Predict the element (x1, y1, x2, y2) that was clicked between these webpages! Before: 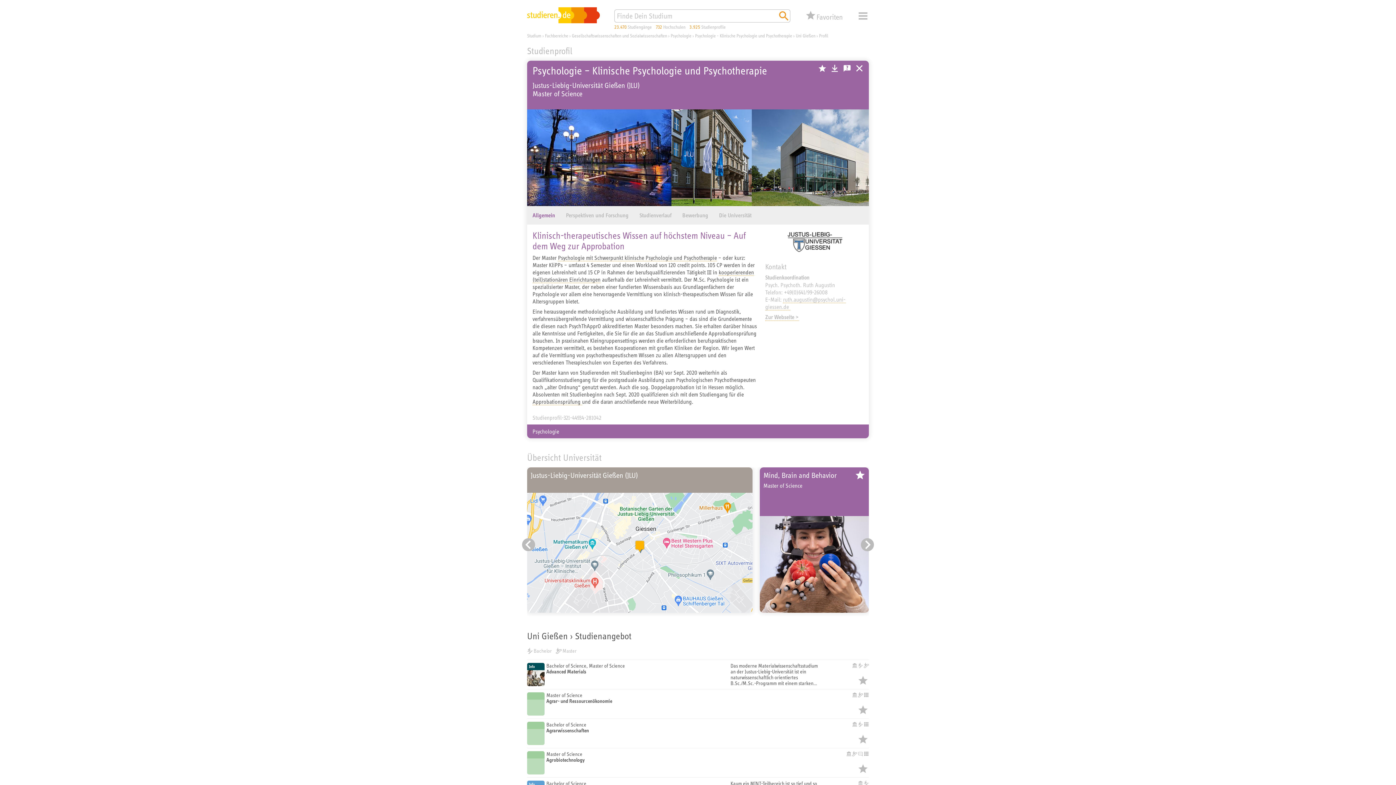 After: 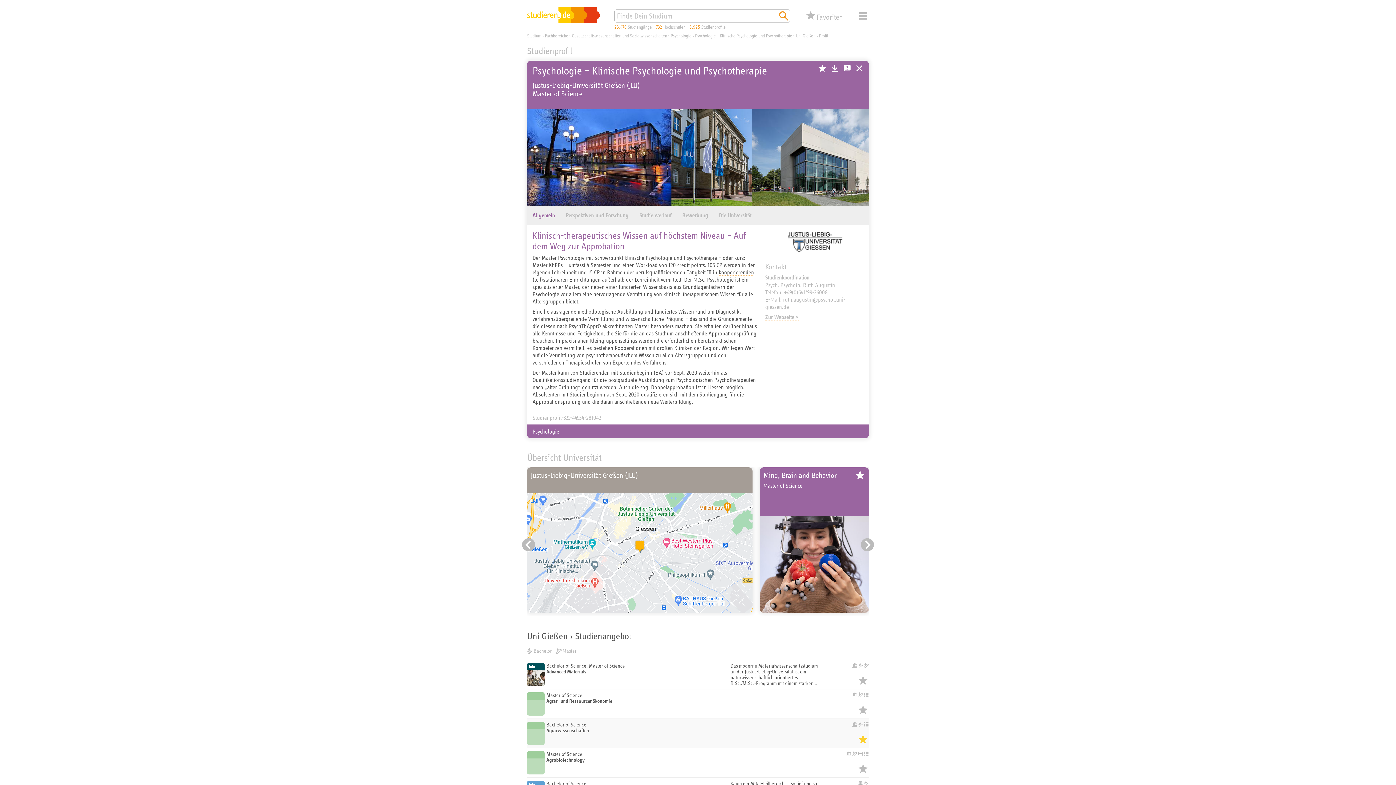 Action: bbox: (857, 733, 869, 745)